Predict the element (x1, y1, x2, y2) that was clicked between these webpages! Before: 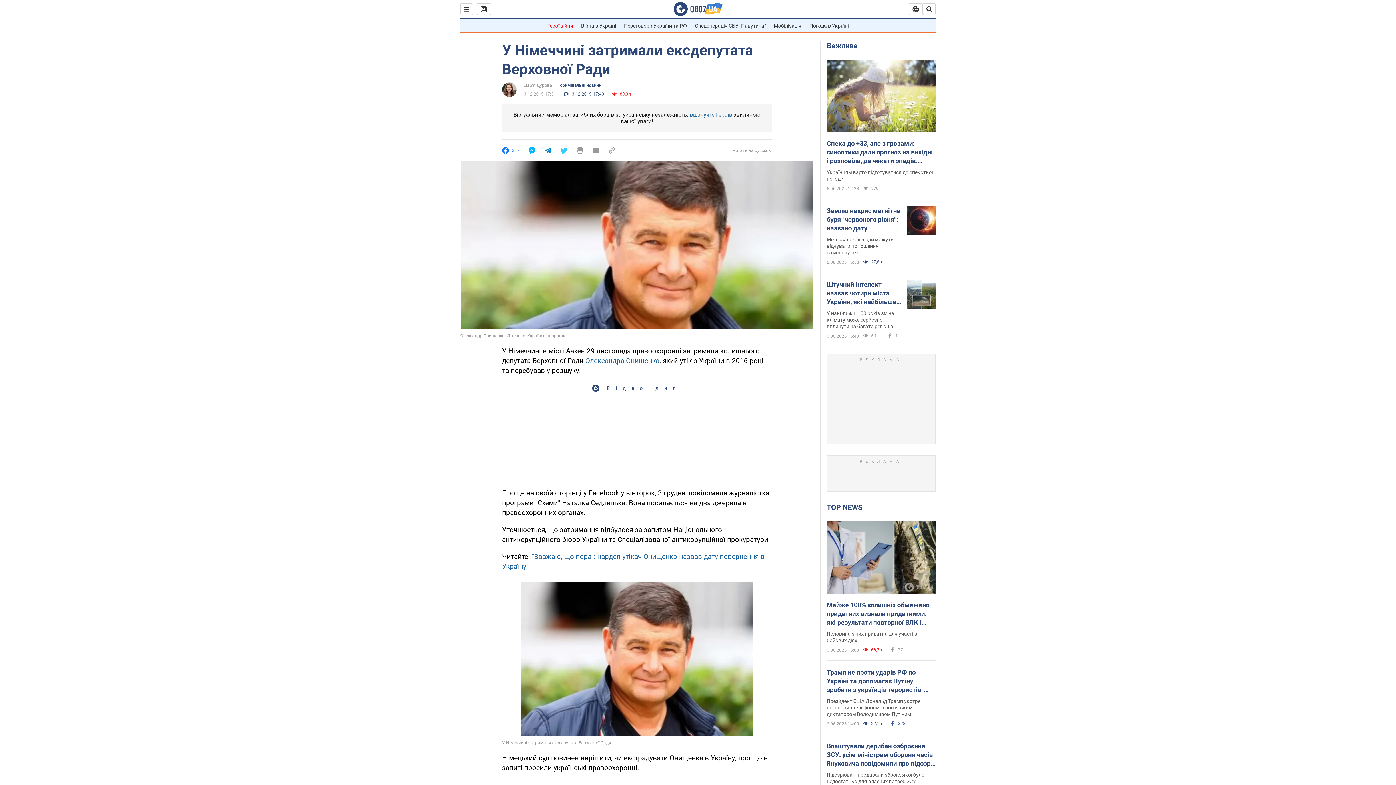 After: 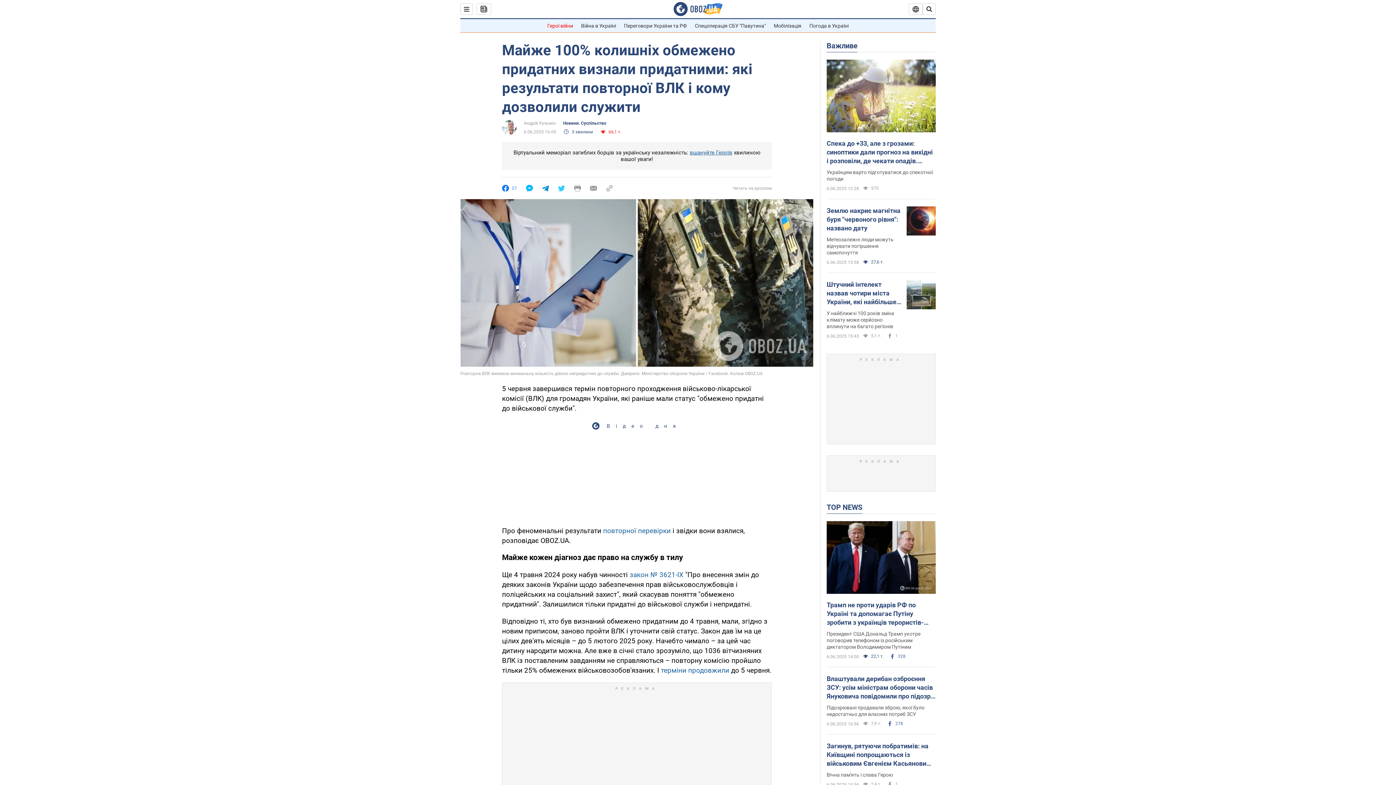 Action: label: Половина з них придатна для участі в бойових діях bbox: (826, 630, 936, 644)